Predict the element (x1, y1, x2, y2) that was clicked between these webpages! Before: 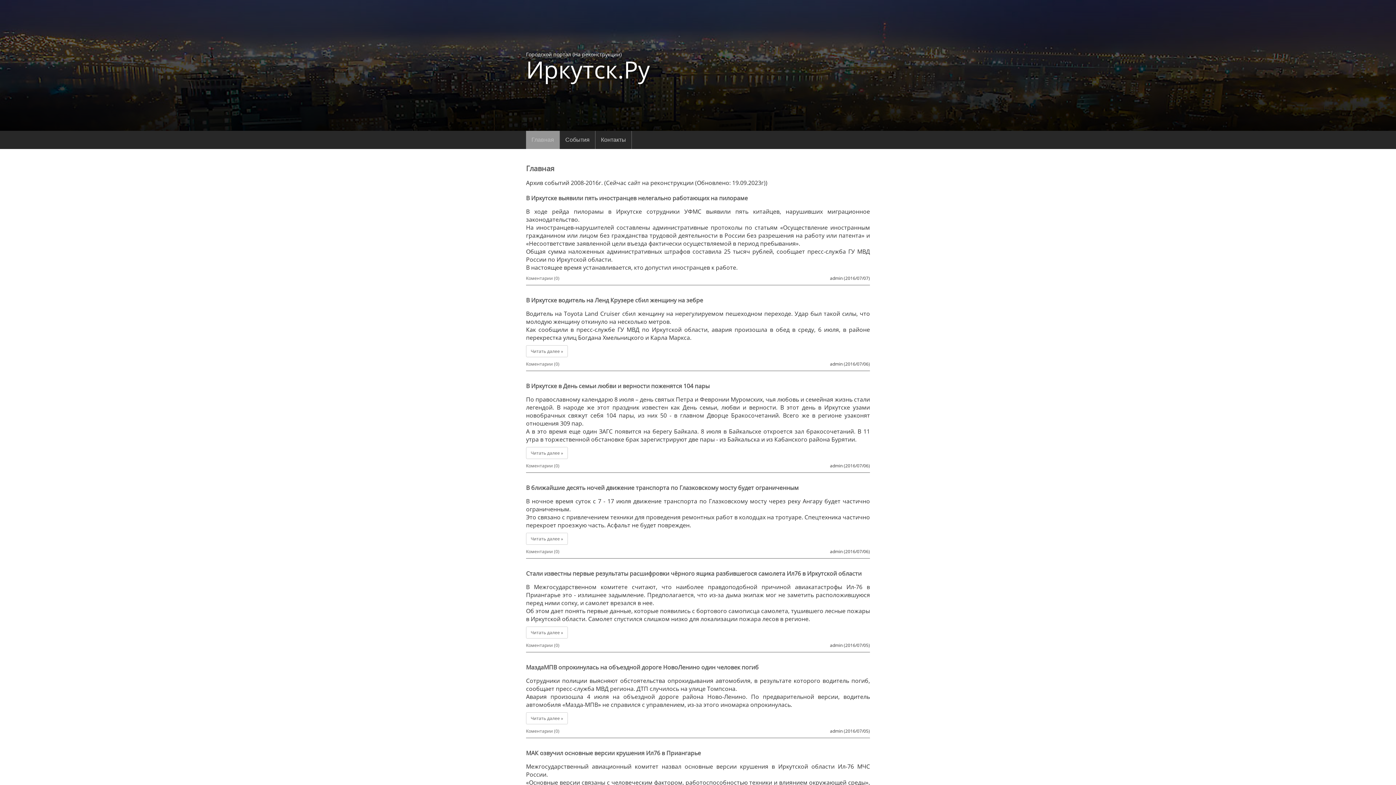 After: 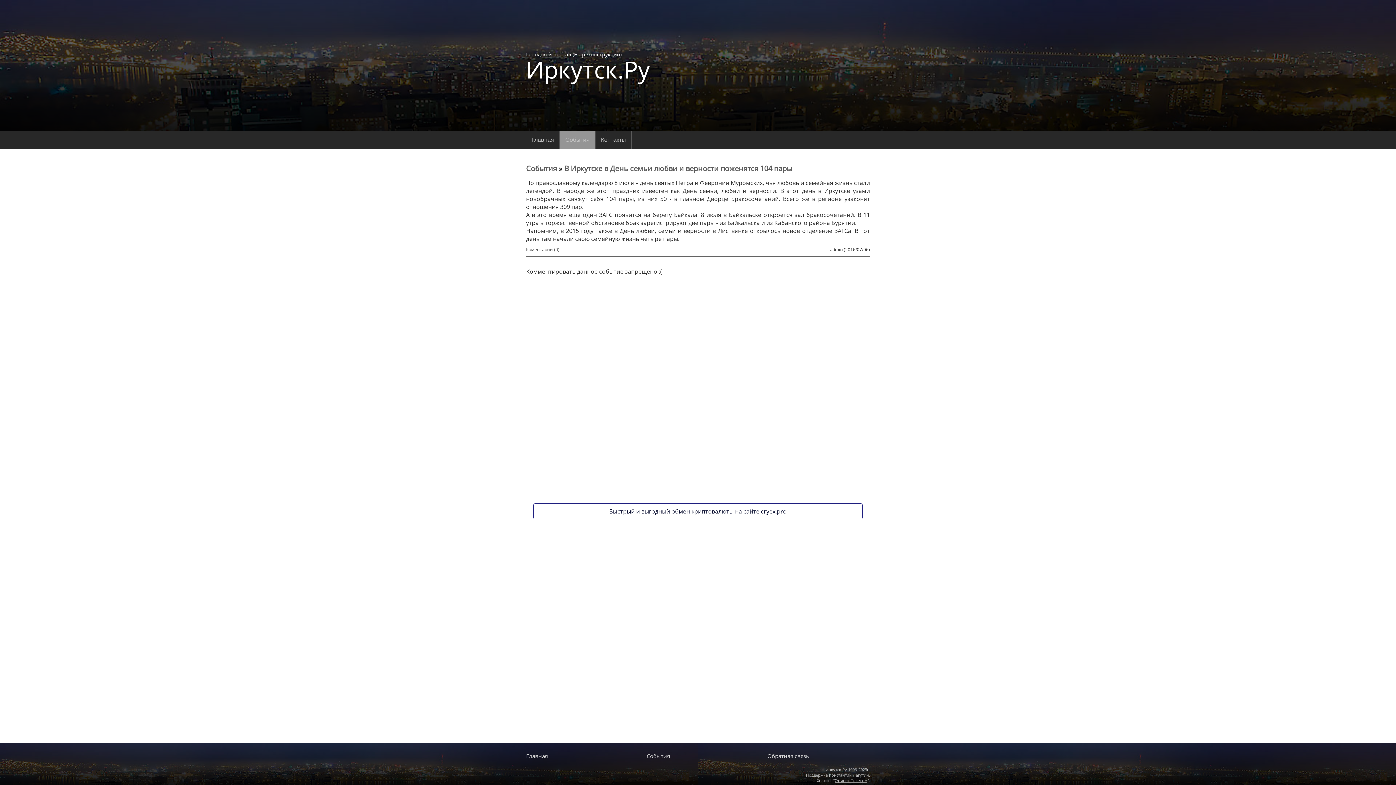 Action: label: Читать далее » bbox: (526, 447, 568, 459)